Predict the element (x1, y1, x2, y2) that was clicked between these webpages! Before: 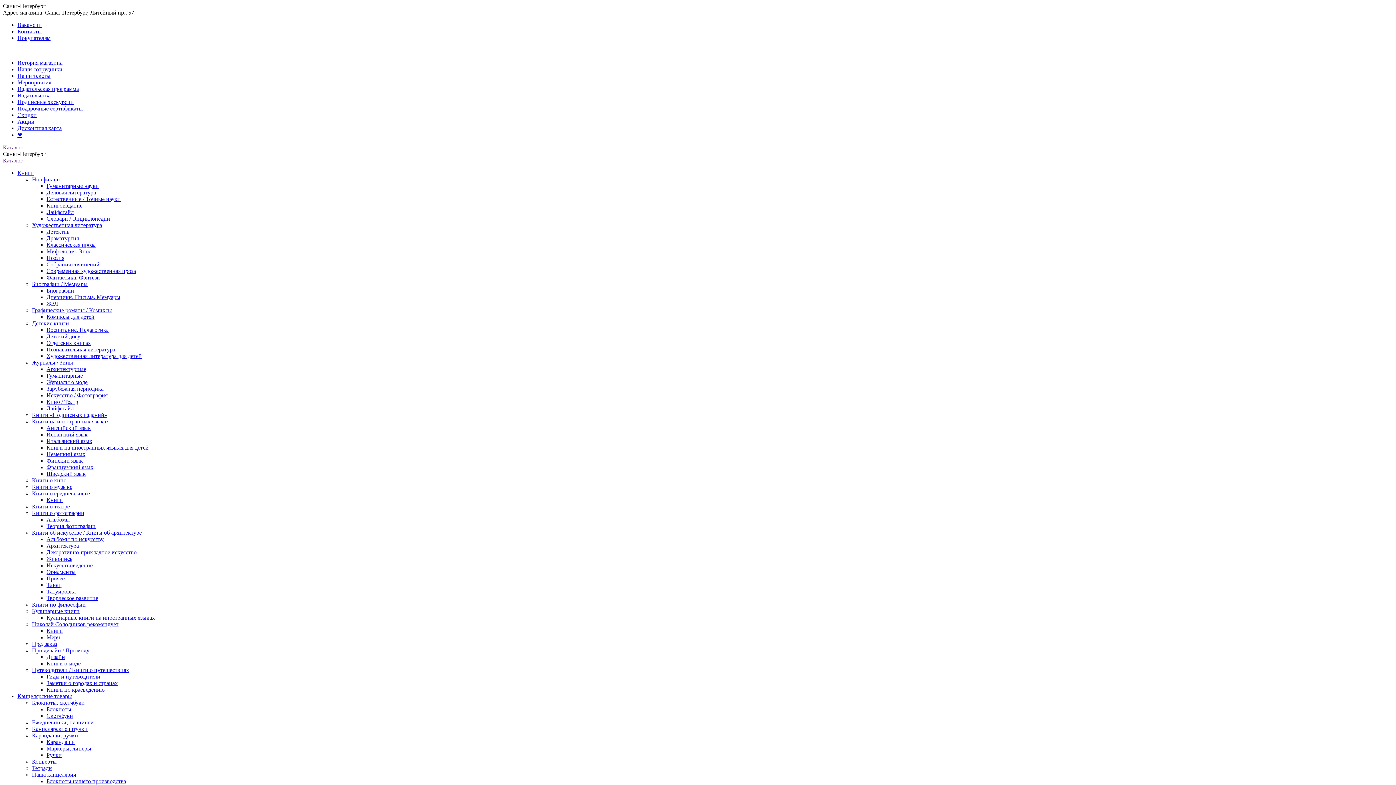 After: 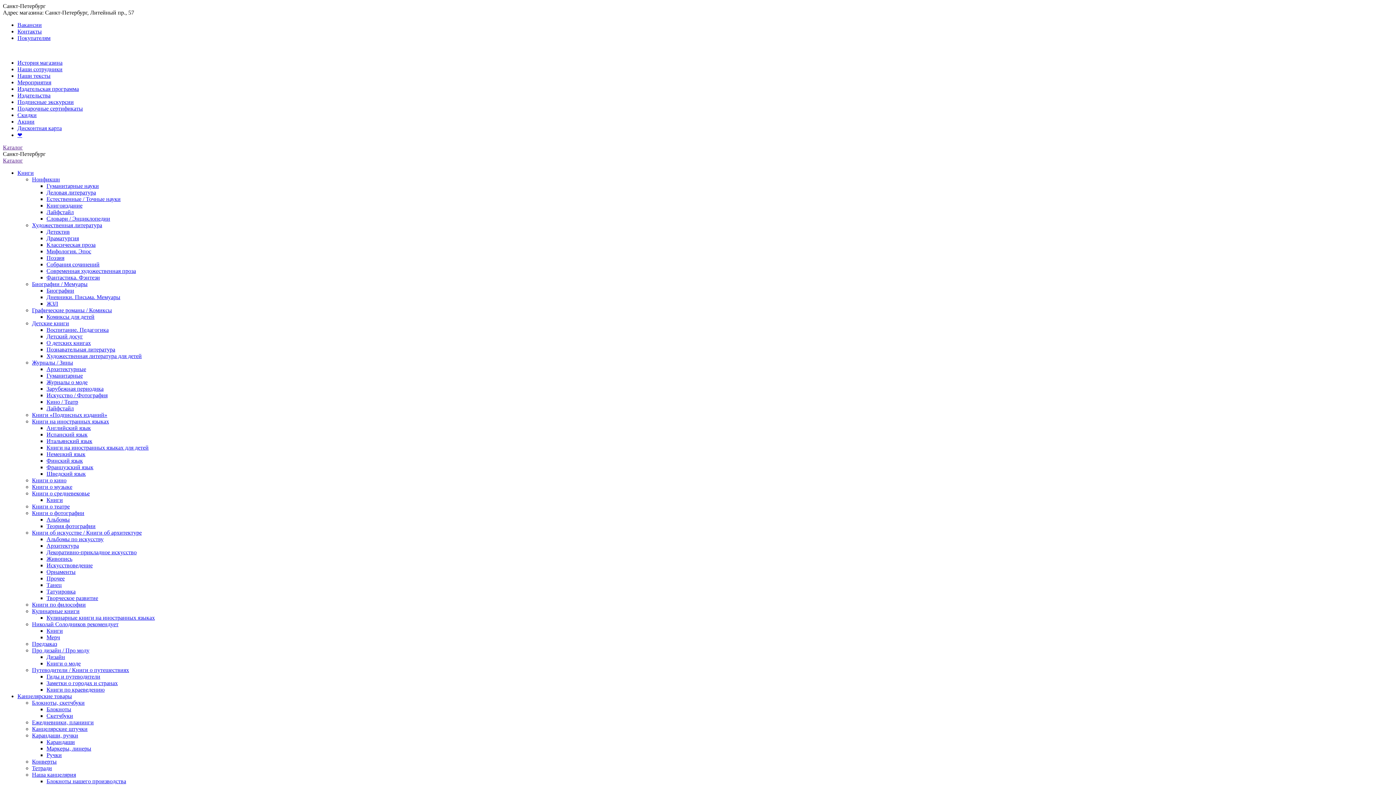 Action: label: Канцелярские товары bbox: (17, 693, 72, 699)